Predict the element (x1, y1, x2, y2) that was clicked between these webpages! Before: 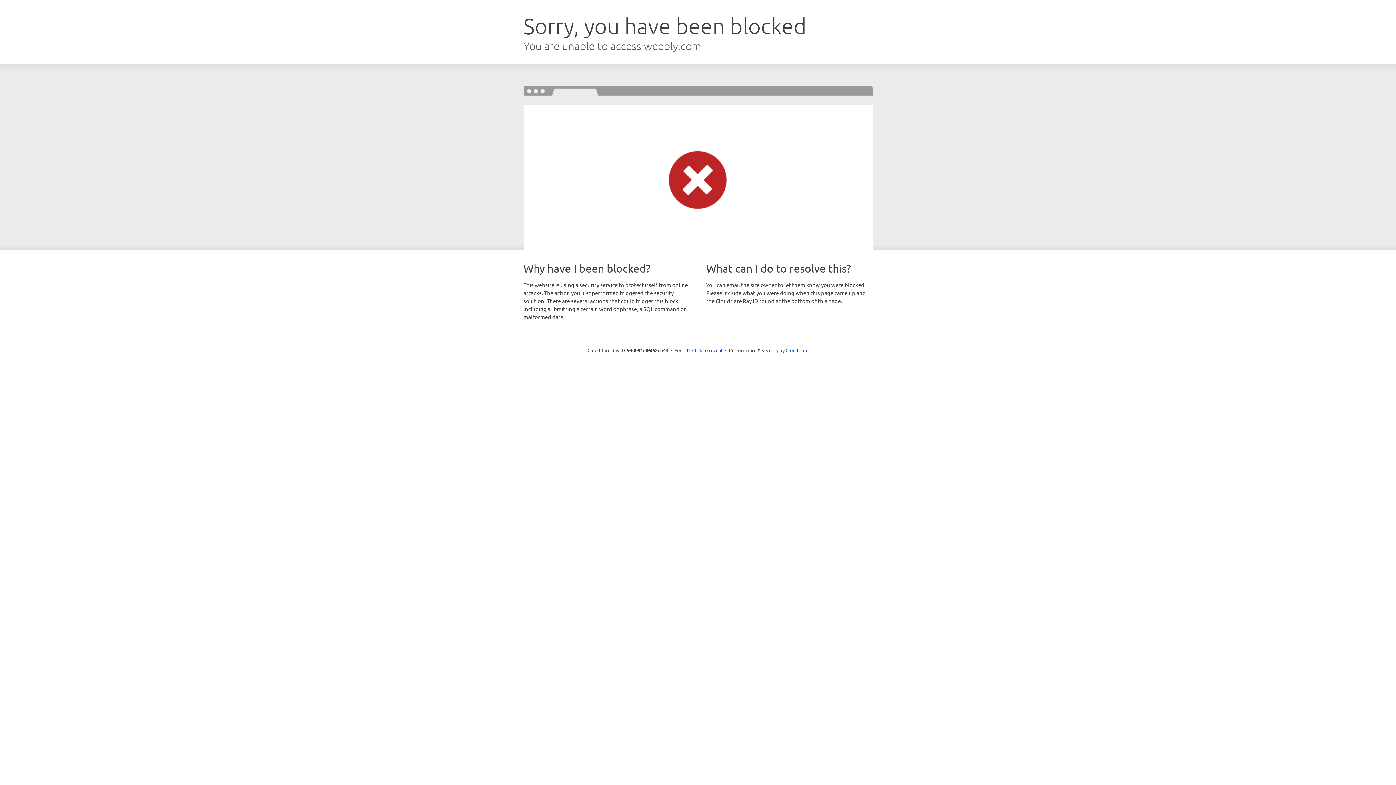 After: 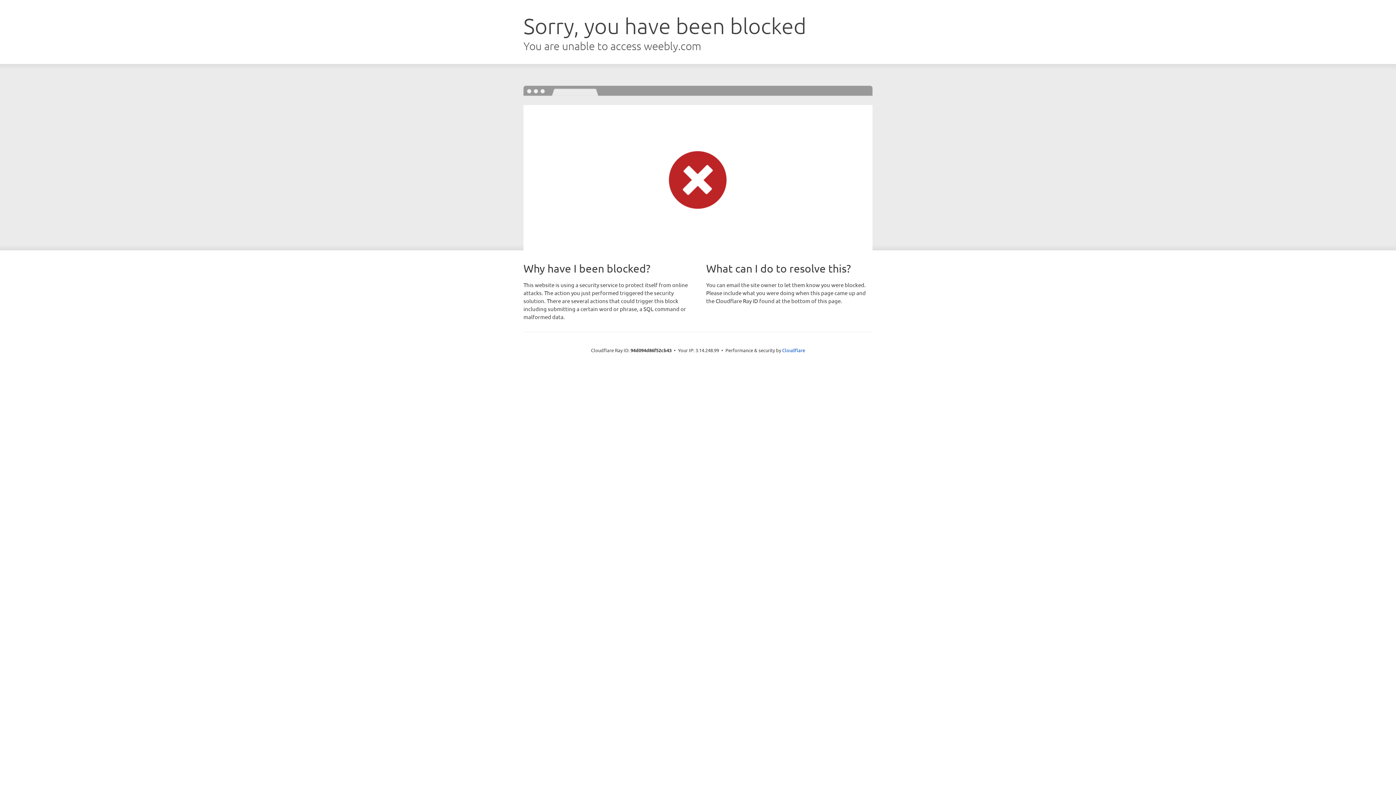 Action: bbox: (692, 346, 722, 353) label: Click to reveal